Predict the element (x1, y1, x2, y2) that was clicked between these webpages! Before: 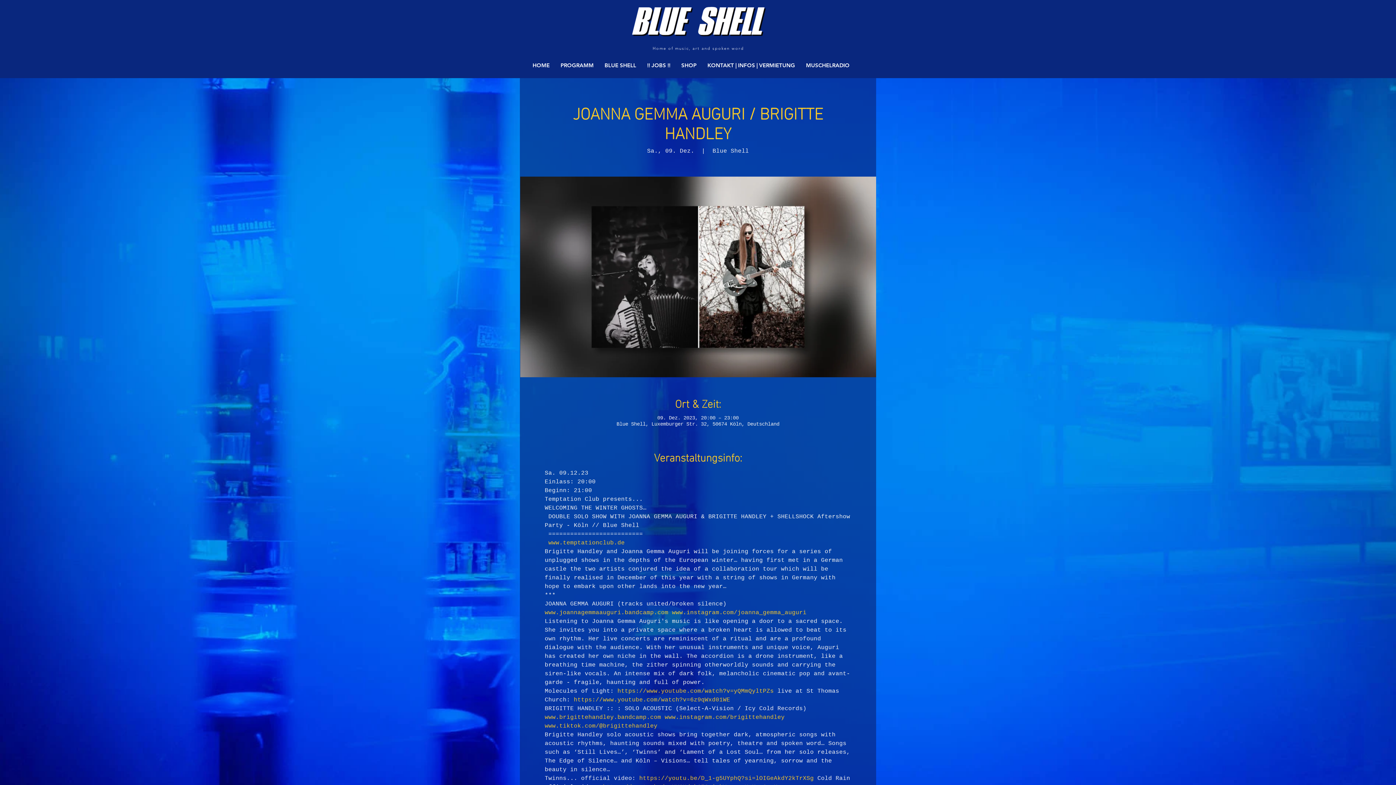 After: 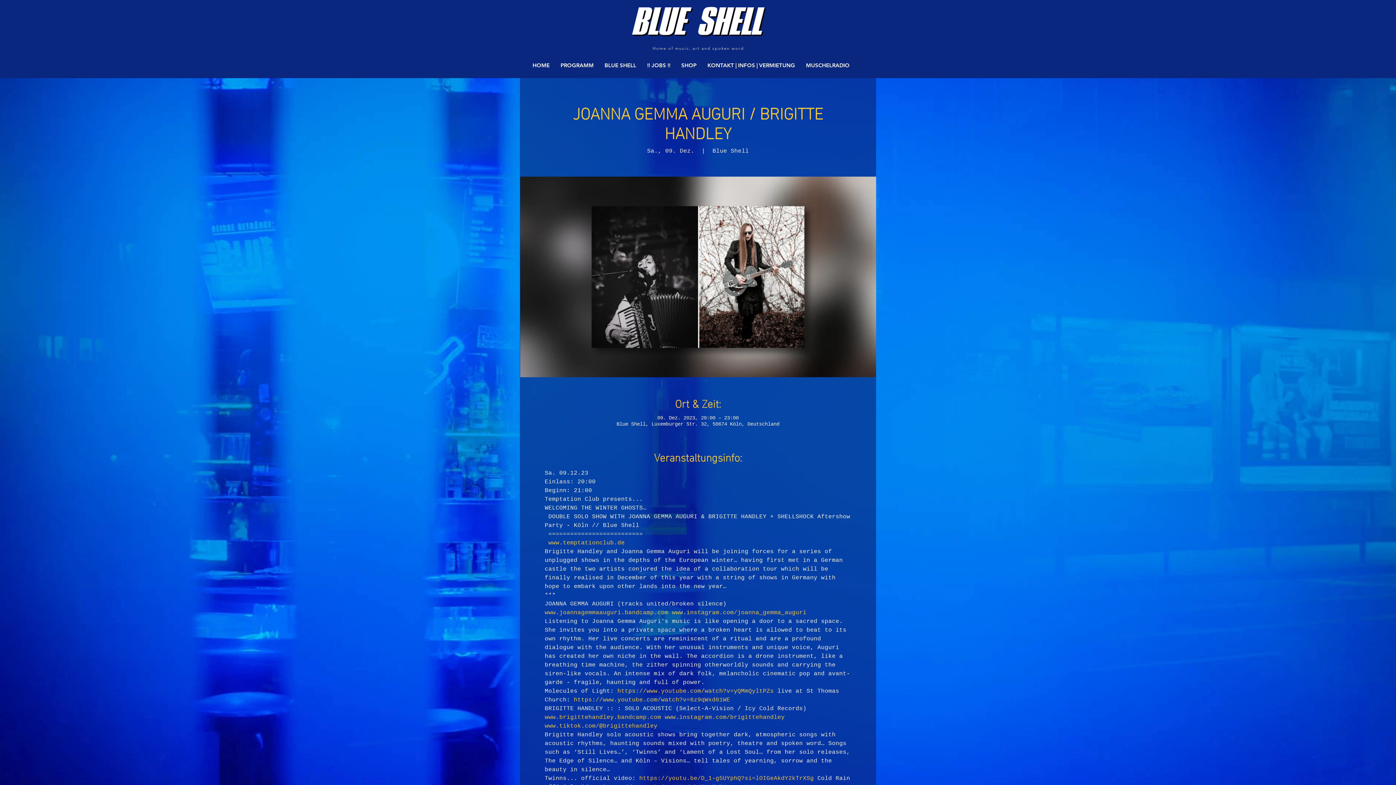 Action: label: www.tiktok.com/@brigittehandley bbox: (544, 723, 657, 729)